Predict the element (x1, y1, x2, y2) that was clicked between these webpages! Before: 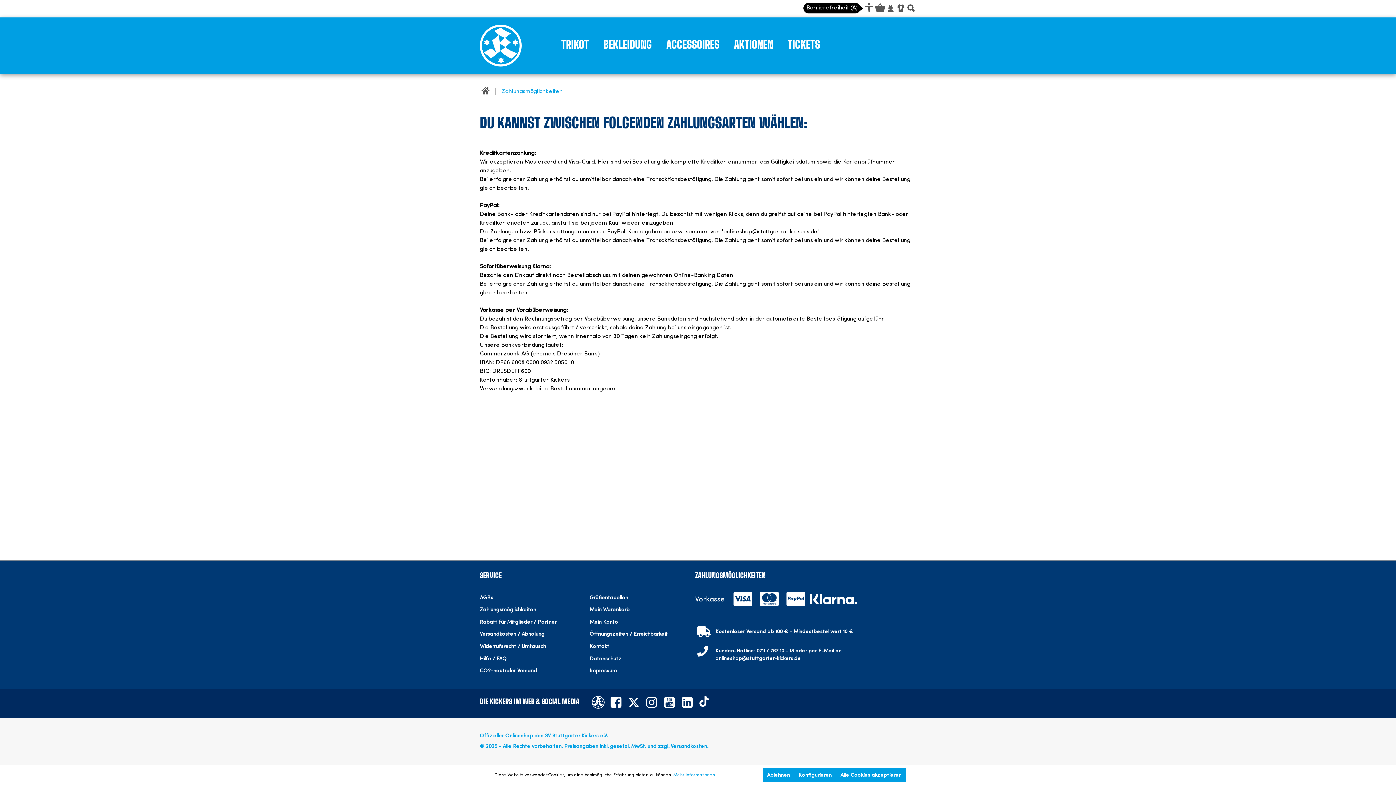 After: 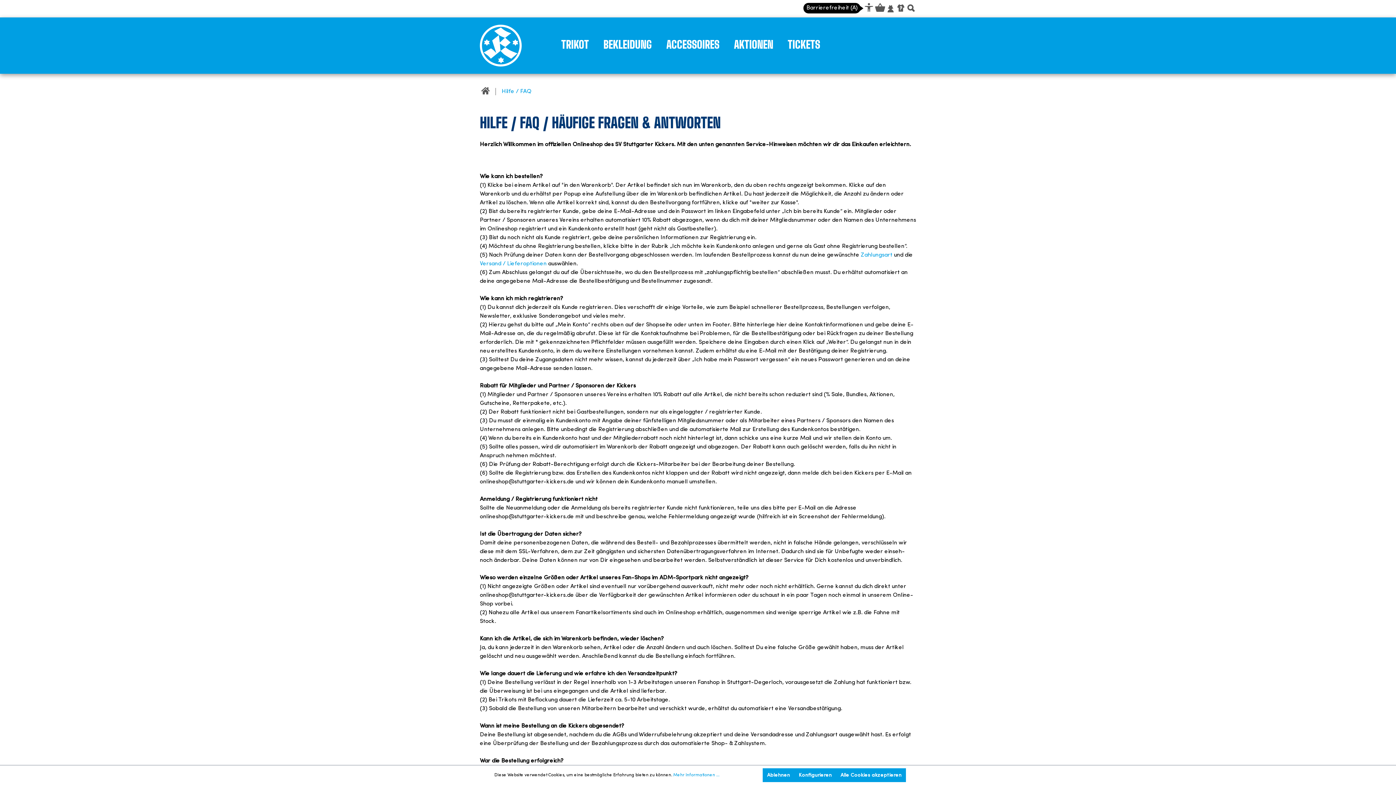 Action: bbox: (480, 656, 506, 662) label: Hilfe / FAQ